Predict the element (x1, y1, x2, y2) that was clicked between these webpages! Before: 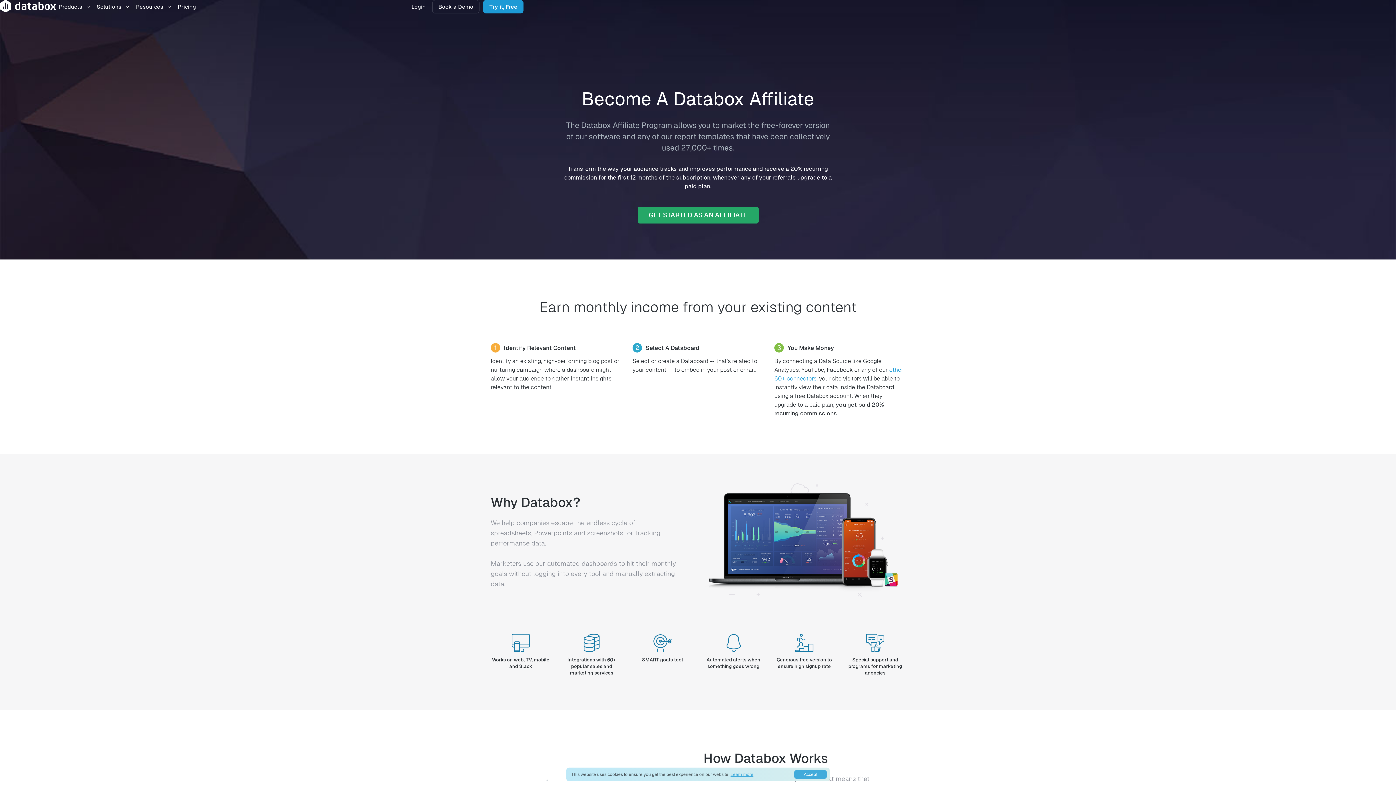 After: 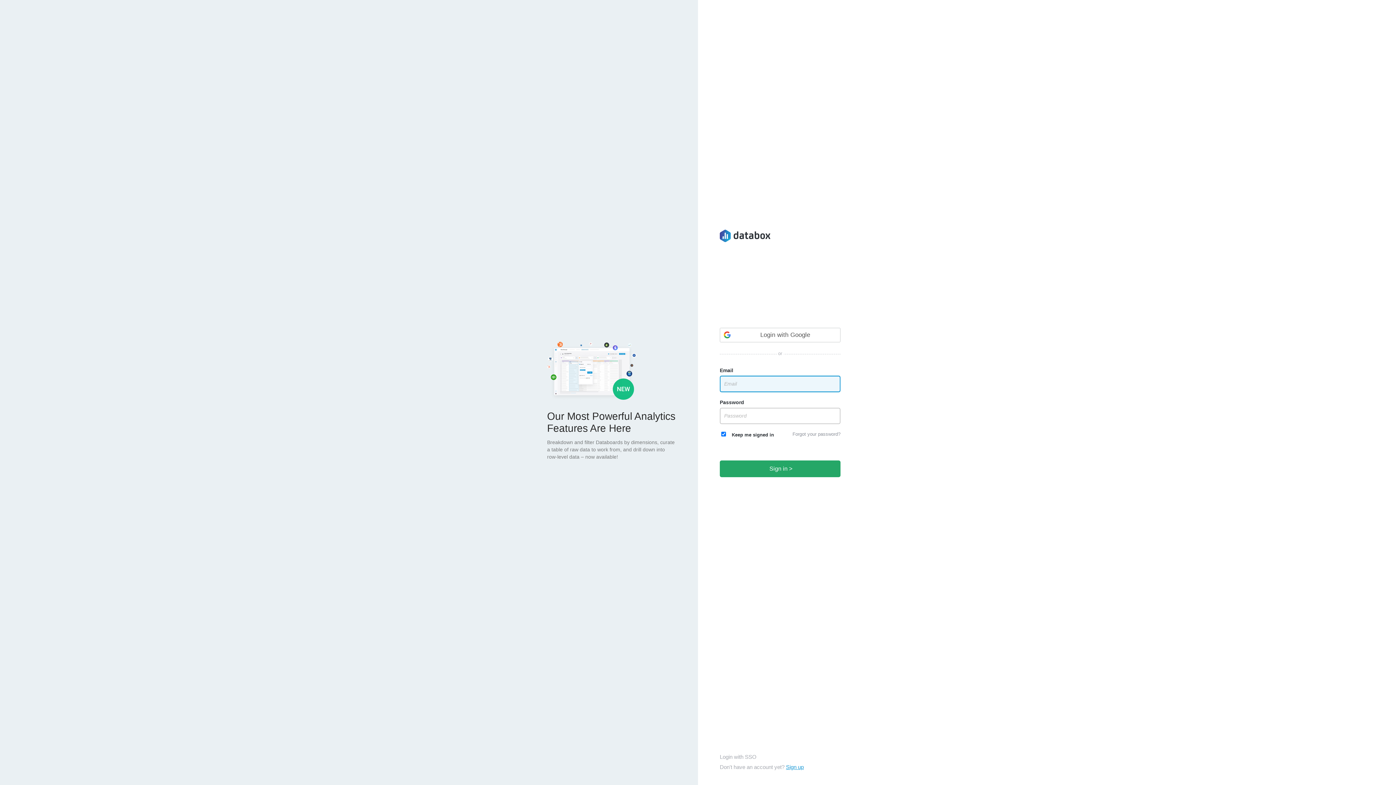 Action: bbox: (408, 0, 428, 13) label: Login